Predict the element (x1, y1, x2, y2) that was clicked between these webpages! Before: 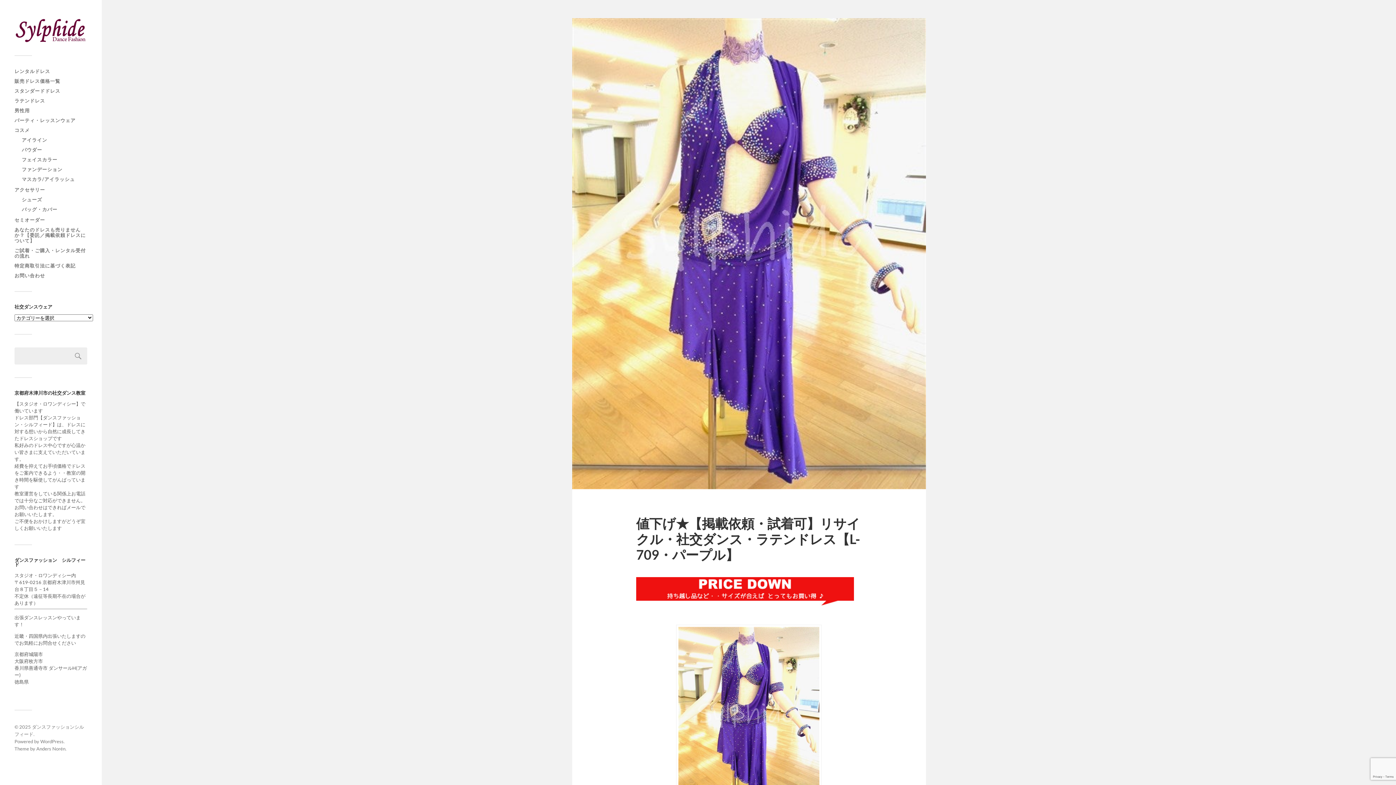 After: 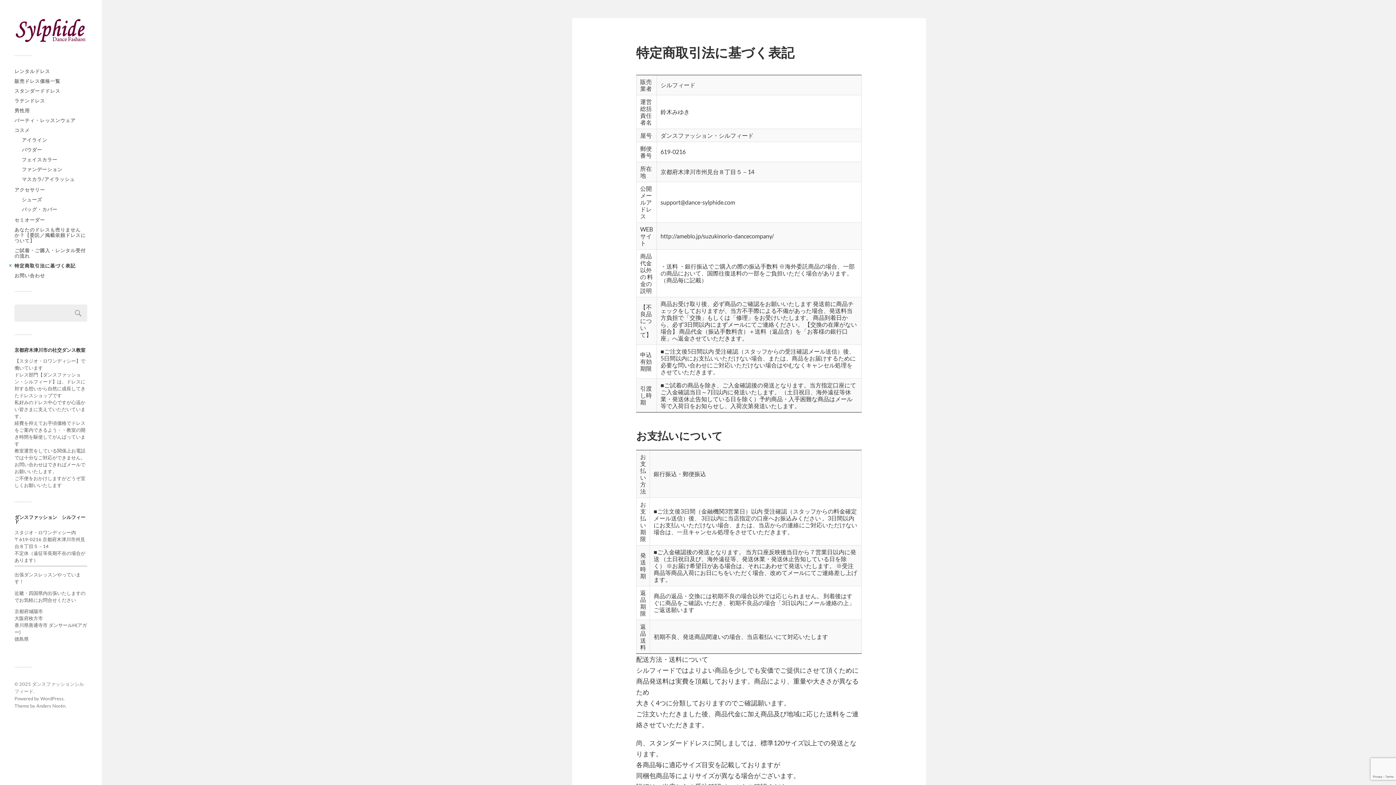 Action: label: 特定商取引法に基づく表記 bbox: (14, 262, 75, 268)